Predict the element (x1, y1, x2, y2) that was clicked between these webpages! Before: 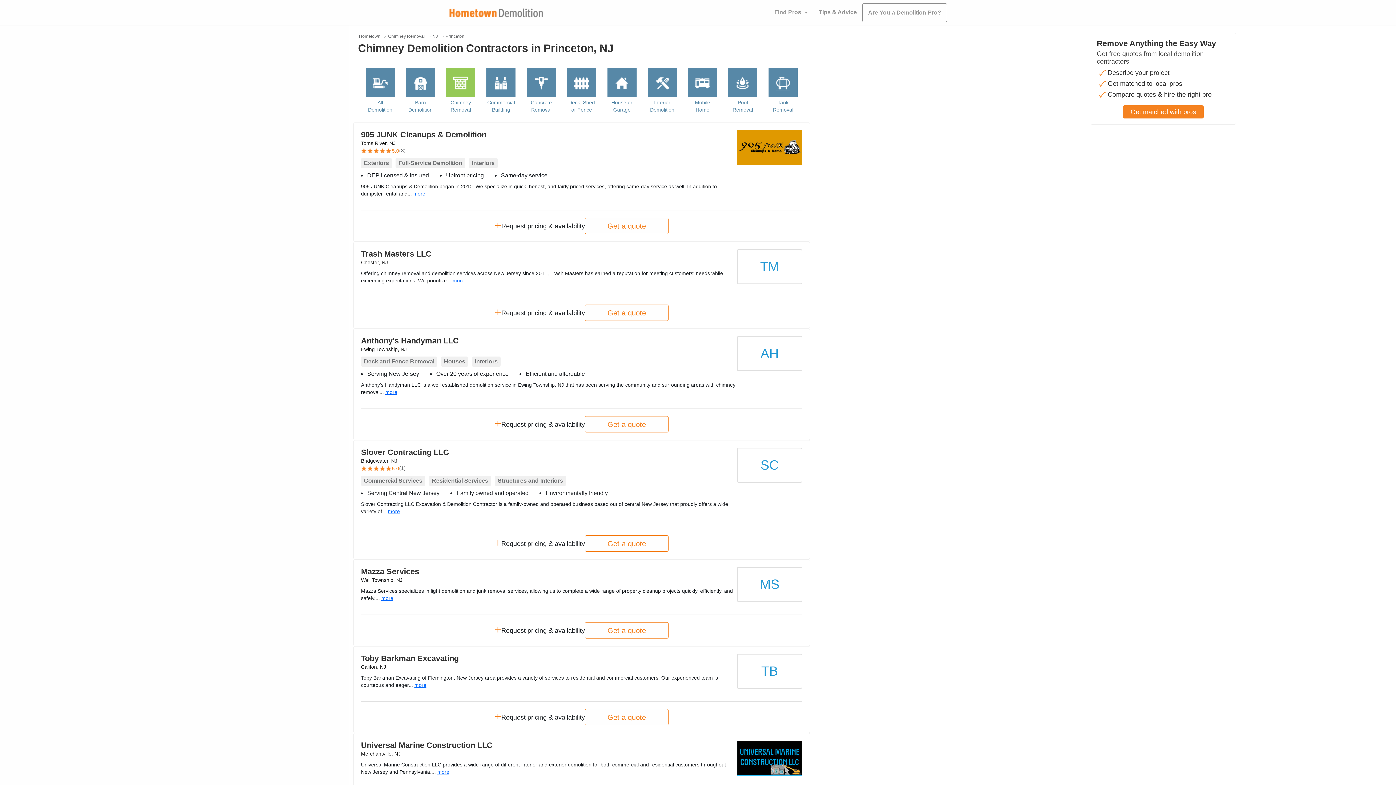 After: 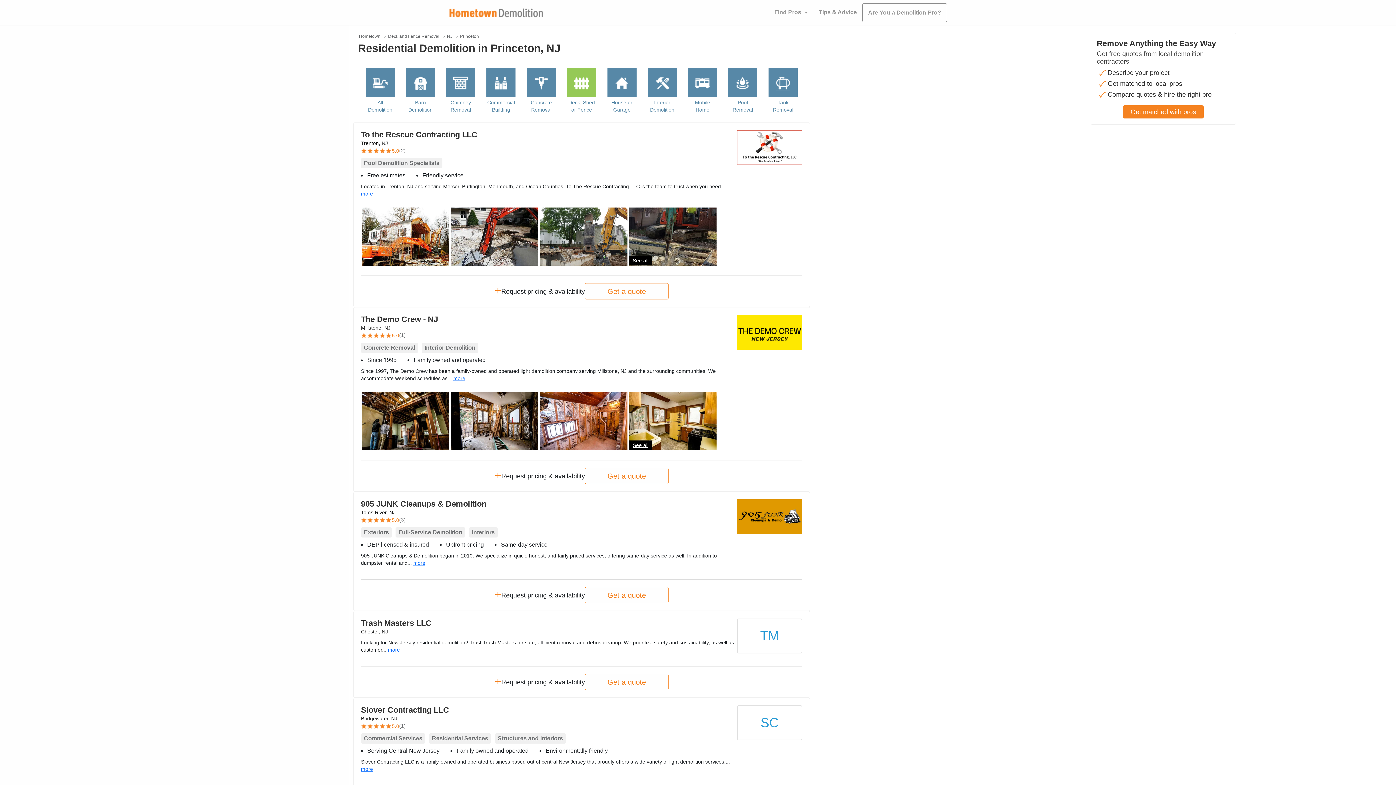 Action: bbox: (567, 68, 596, 97)